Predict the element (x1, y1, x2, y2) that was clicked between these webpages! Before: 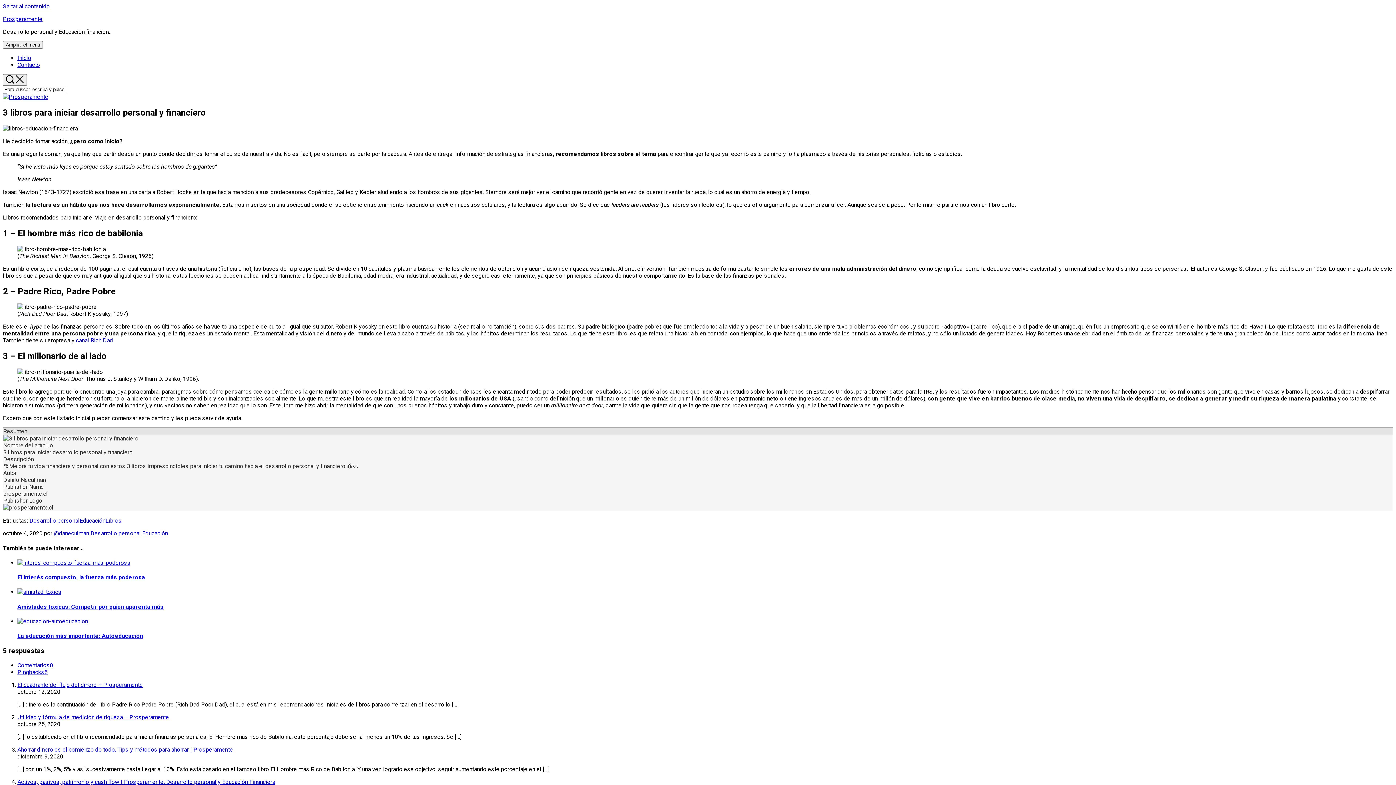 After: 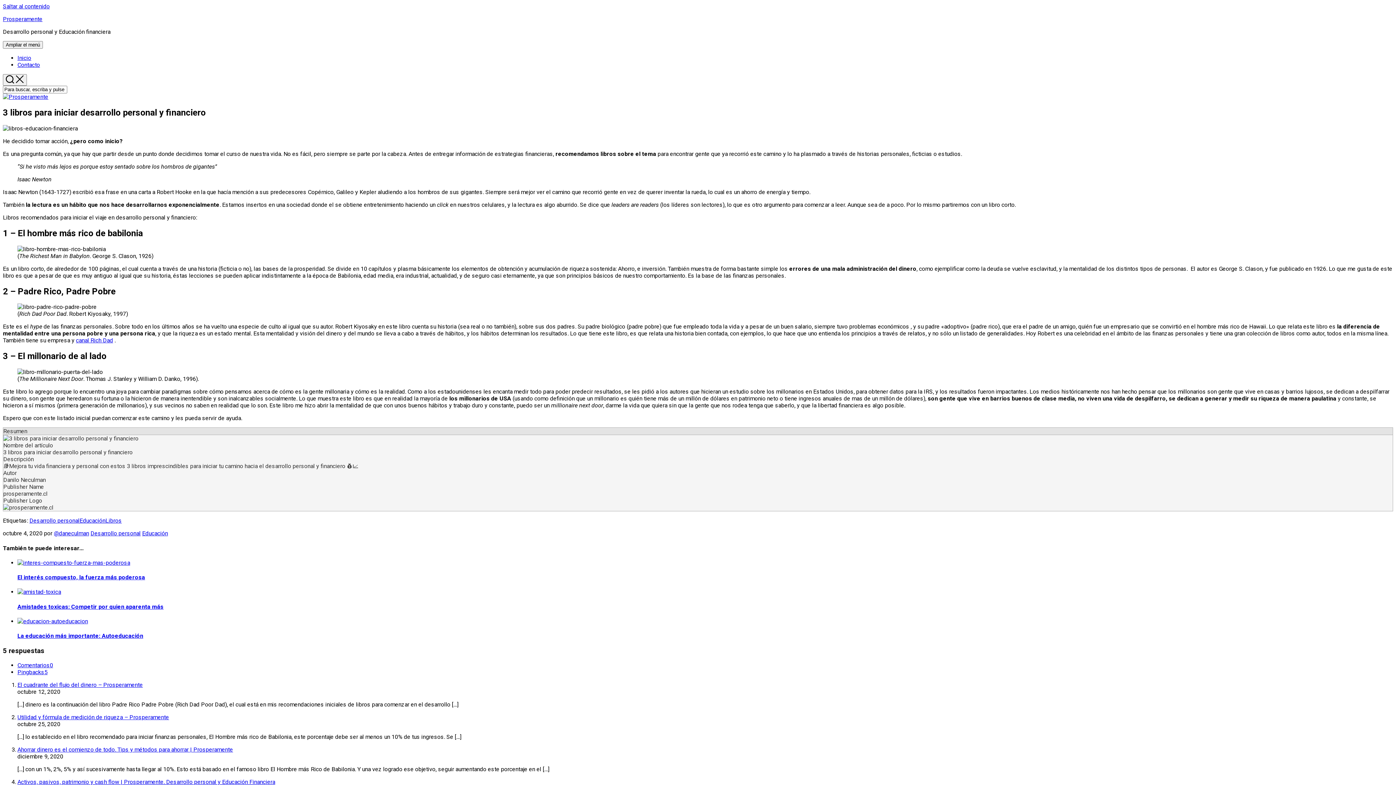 Action: label: Comentarios0 bbox: (17, 662, 53, 669)